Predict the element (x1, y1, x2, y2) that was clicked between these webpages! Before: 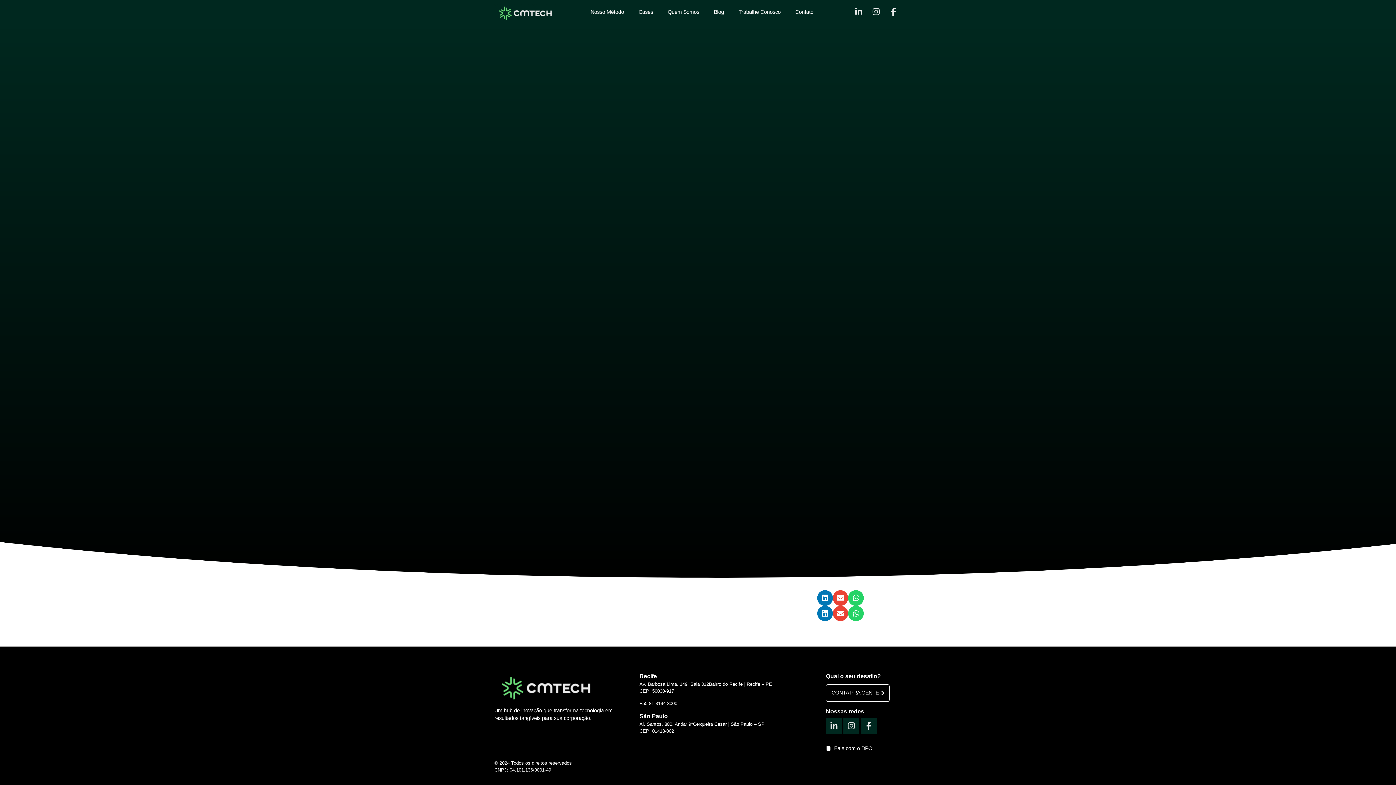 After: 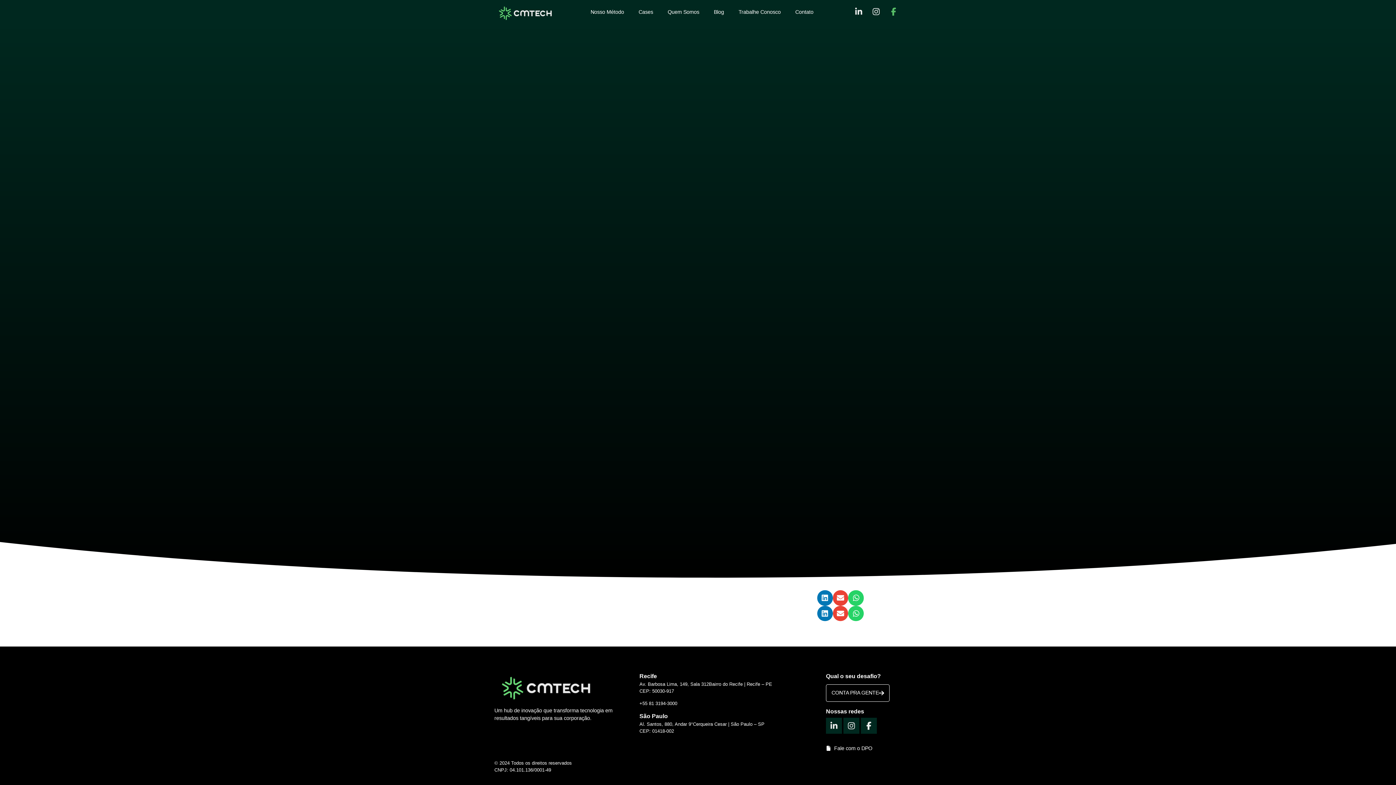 Action: bbox: (885, 3, 901, 19)